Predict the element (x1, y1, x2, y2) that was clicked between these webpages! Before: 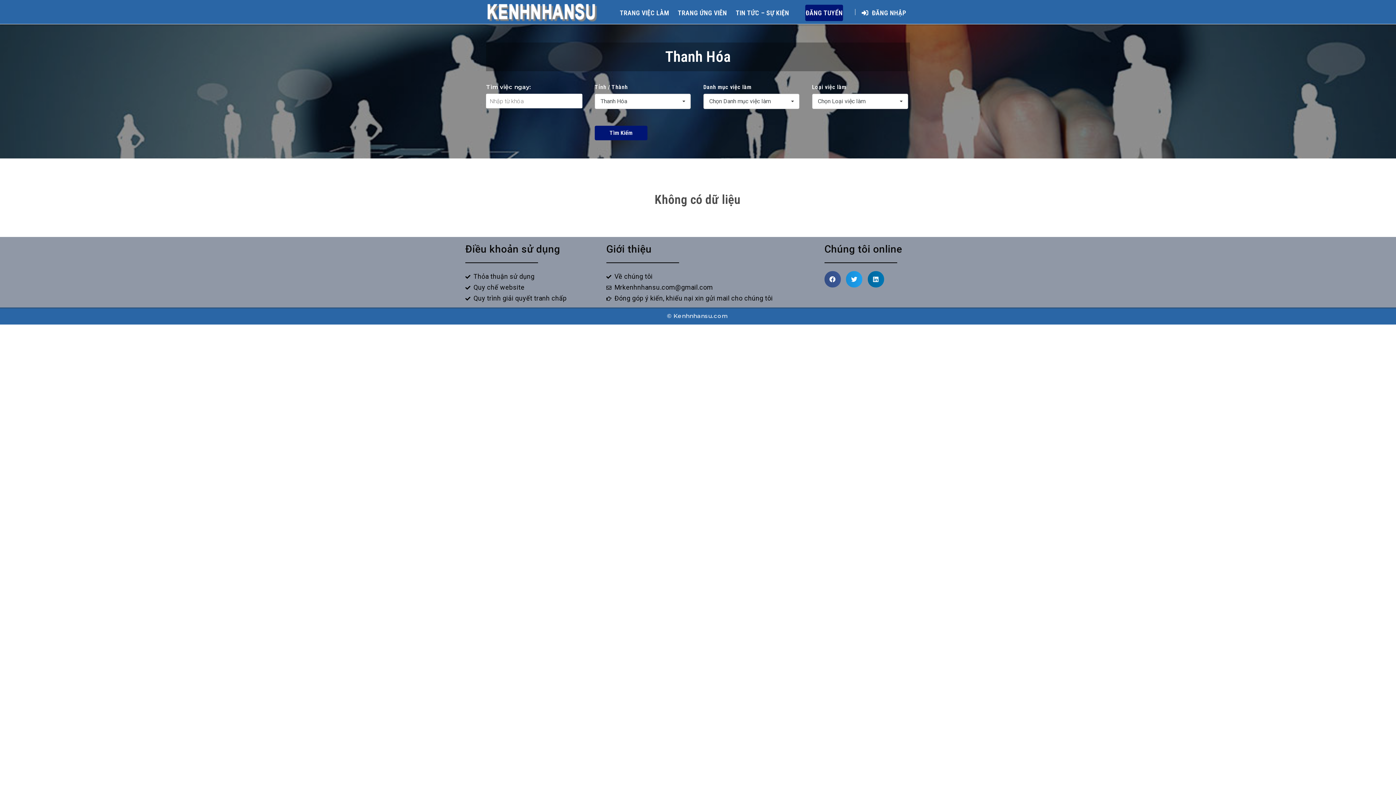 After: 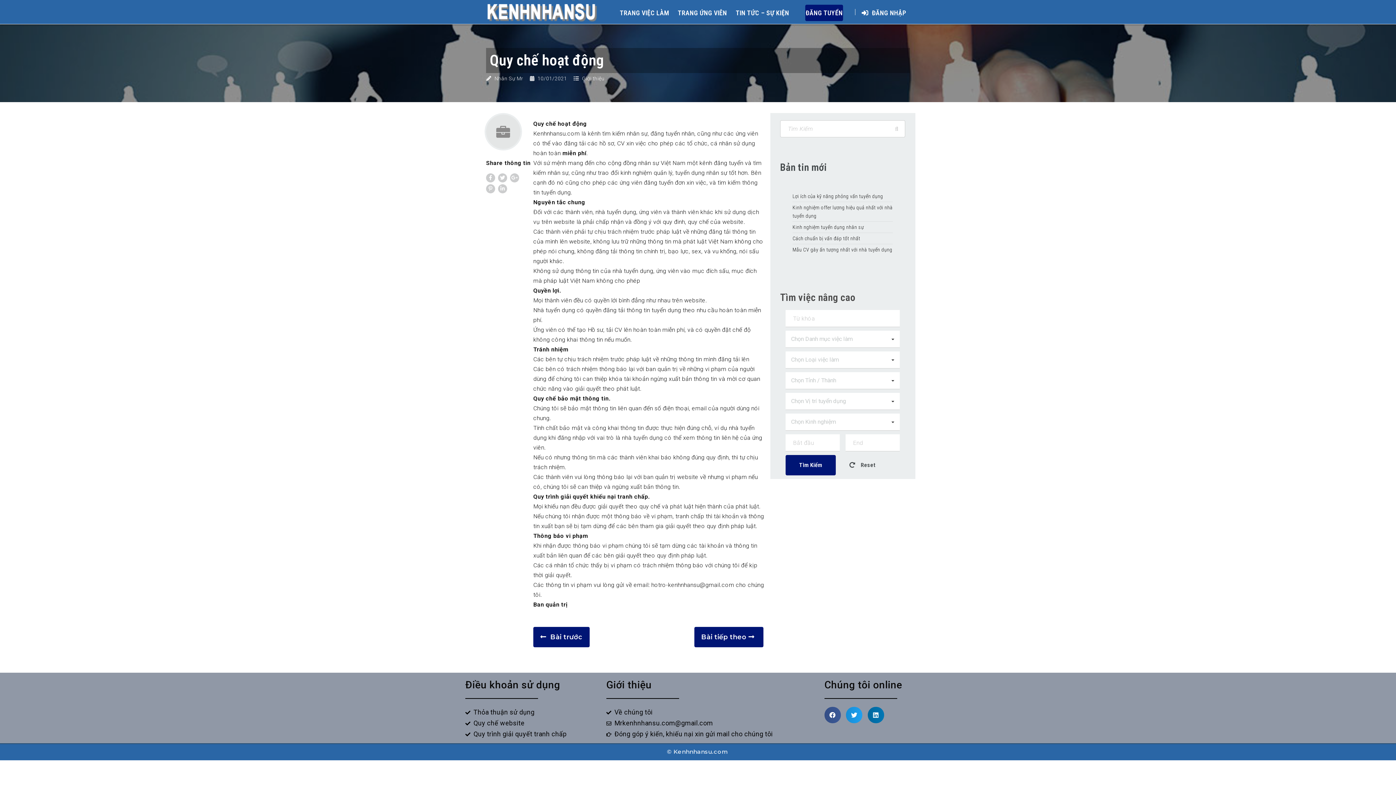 Action: bbox: (465, 282, 599, 292) label: Quy chế website